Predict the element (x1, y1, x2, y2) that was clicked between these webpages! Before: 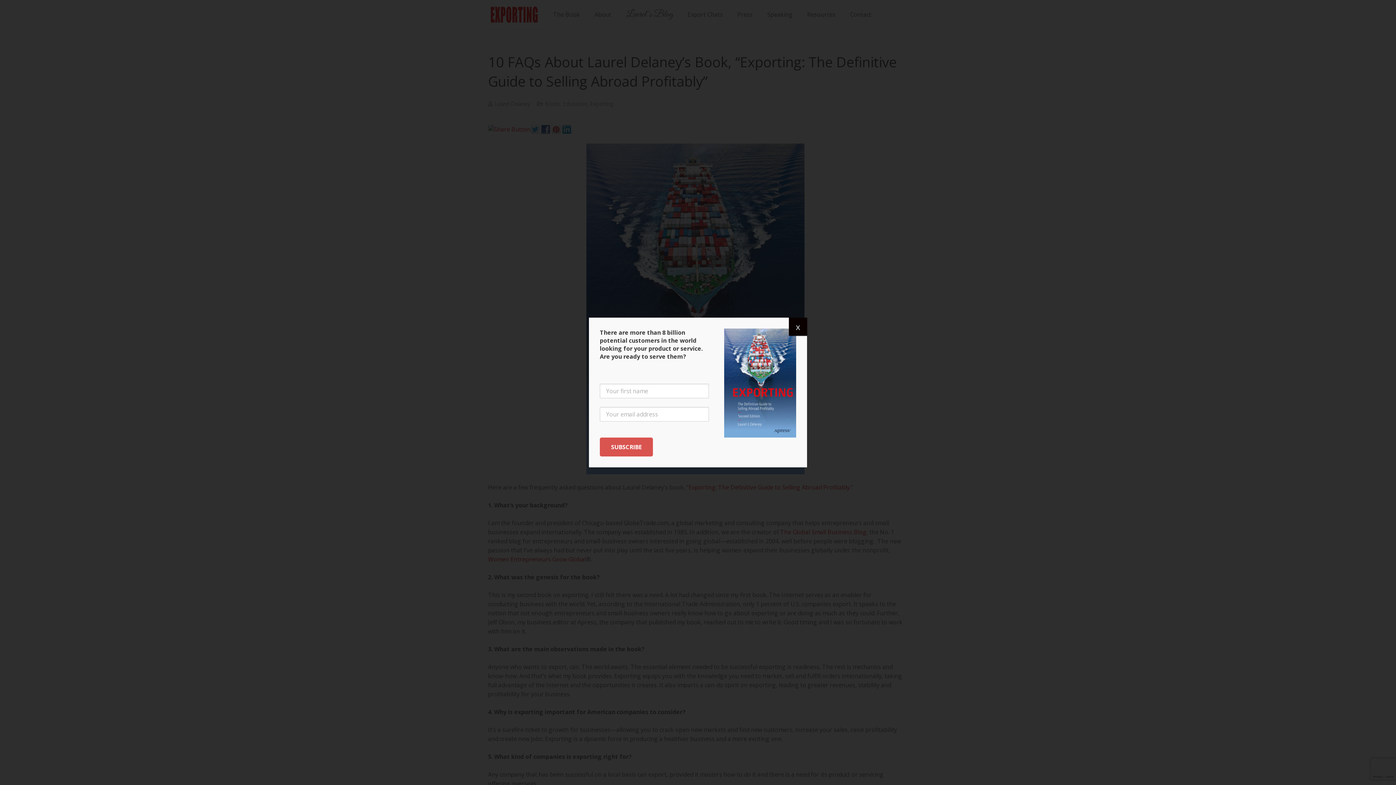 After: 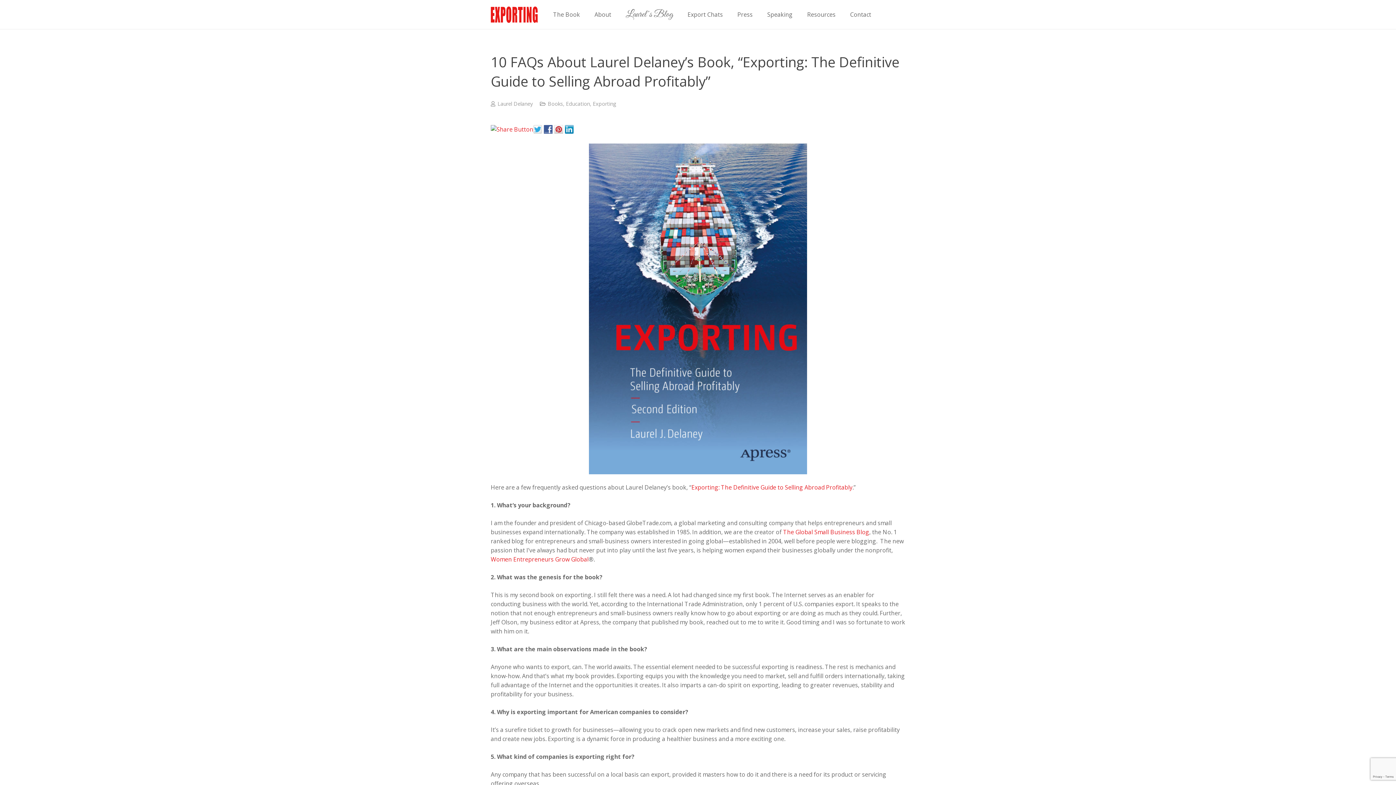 Action: label: Close bbox: (789, 317, 807, 336)